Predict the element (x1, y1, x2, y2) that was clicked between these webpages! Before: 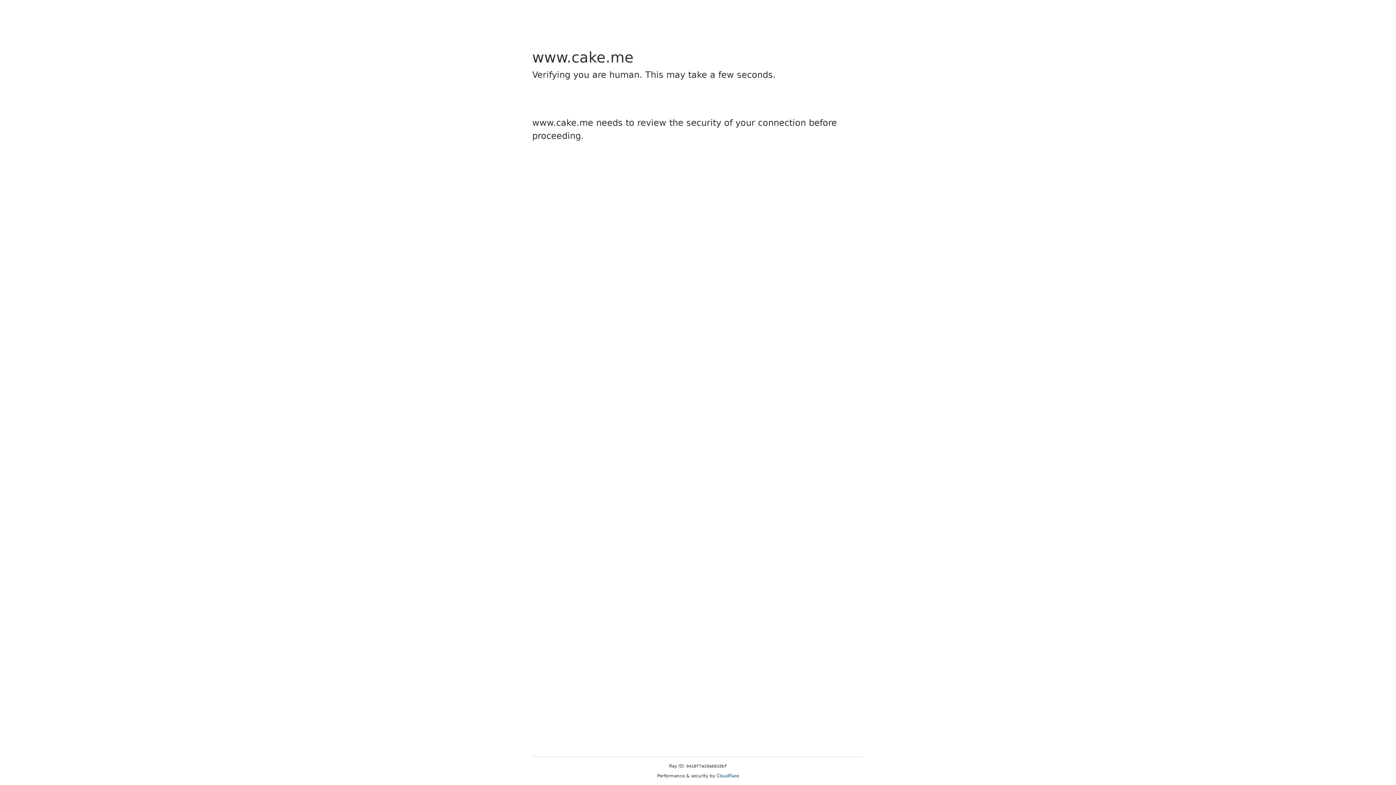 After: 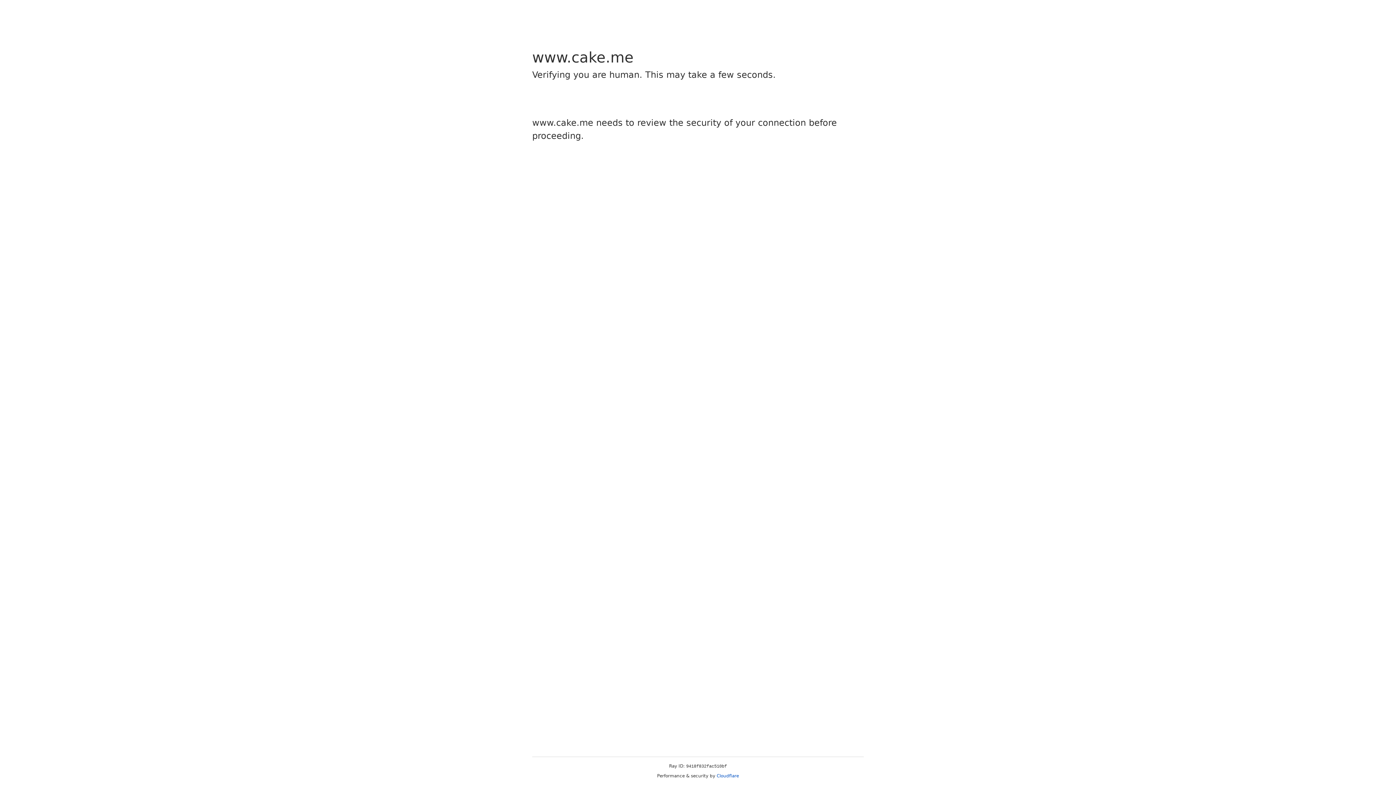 Action: label: Cloudflare bbox: (716, 773, 739, 778)